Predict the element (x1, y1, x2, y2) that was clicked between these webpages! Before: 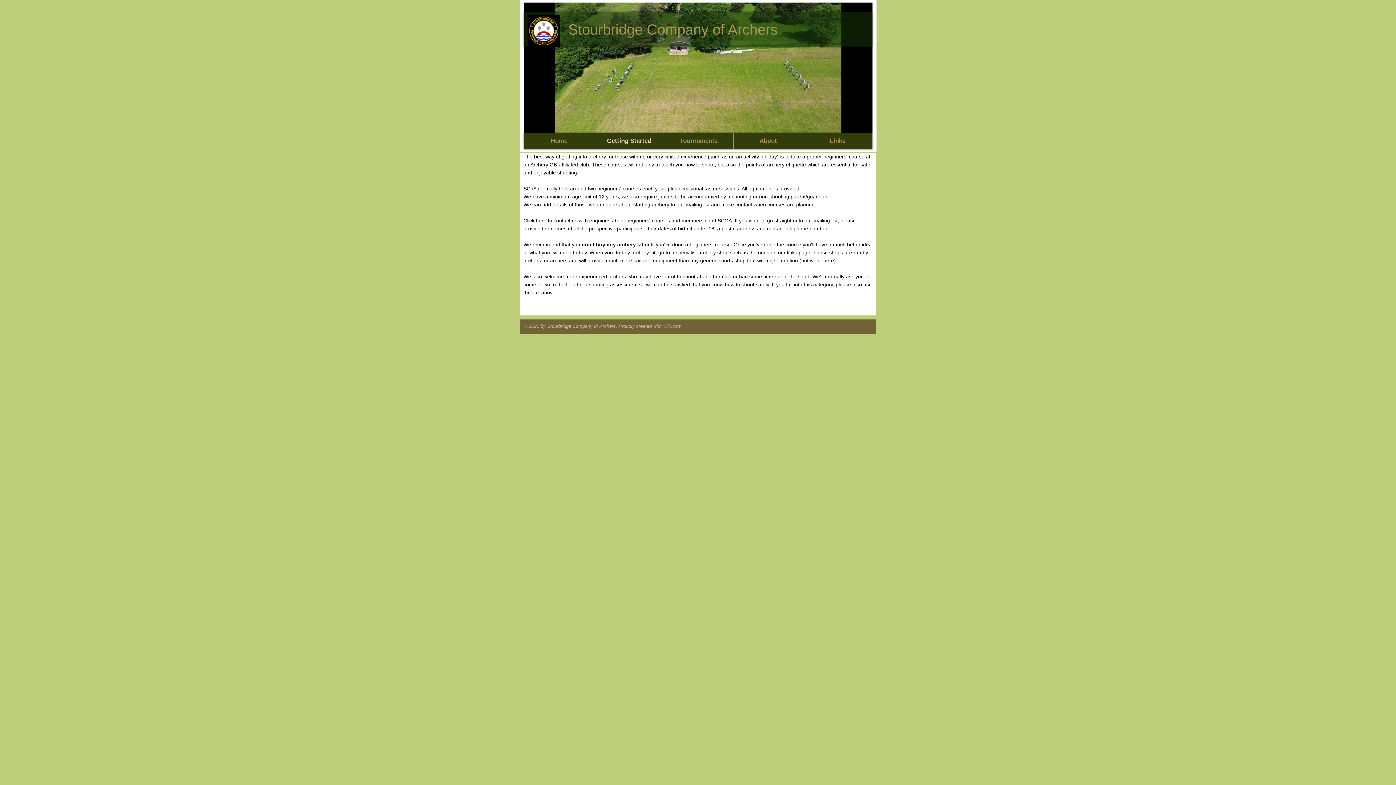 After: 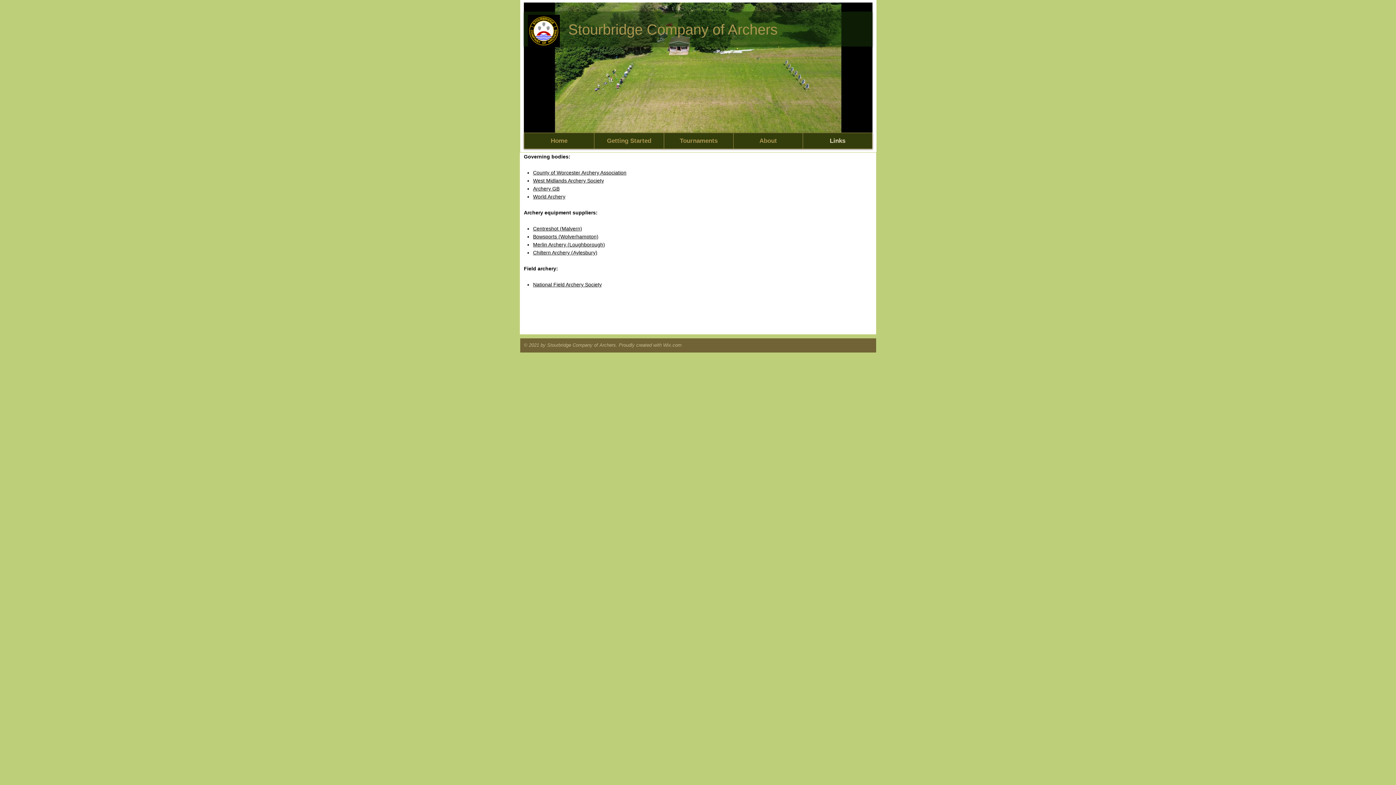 Action: label: our links page bbox: (778, 249, 810, 255)